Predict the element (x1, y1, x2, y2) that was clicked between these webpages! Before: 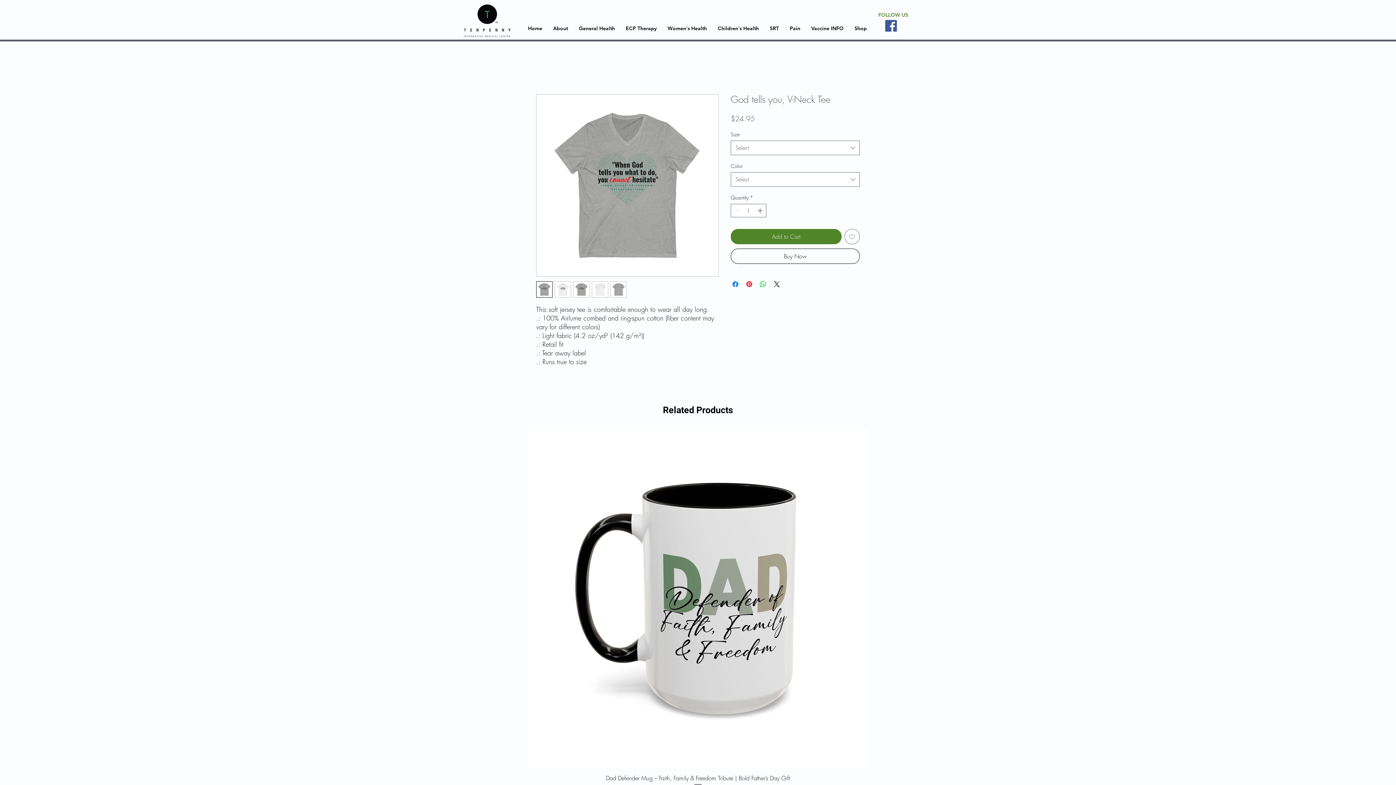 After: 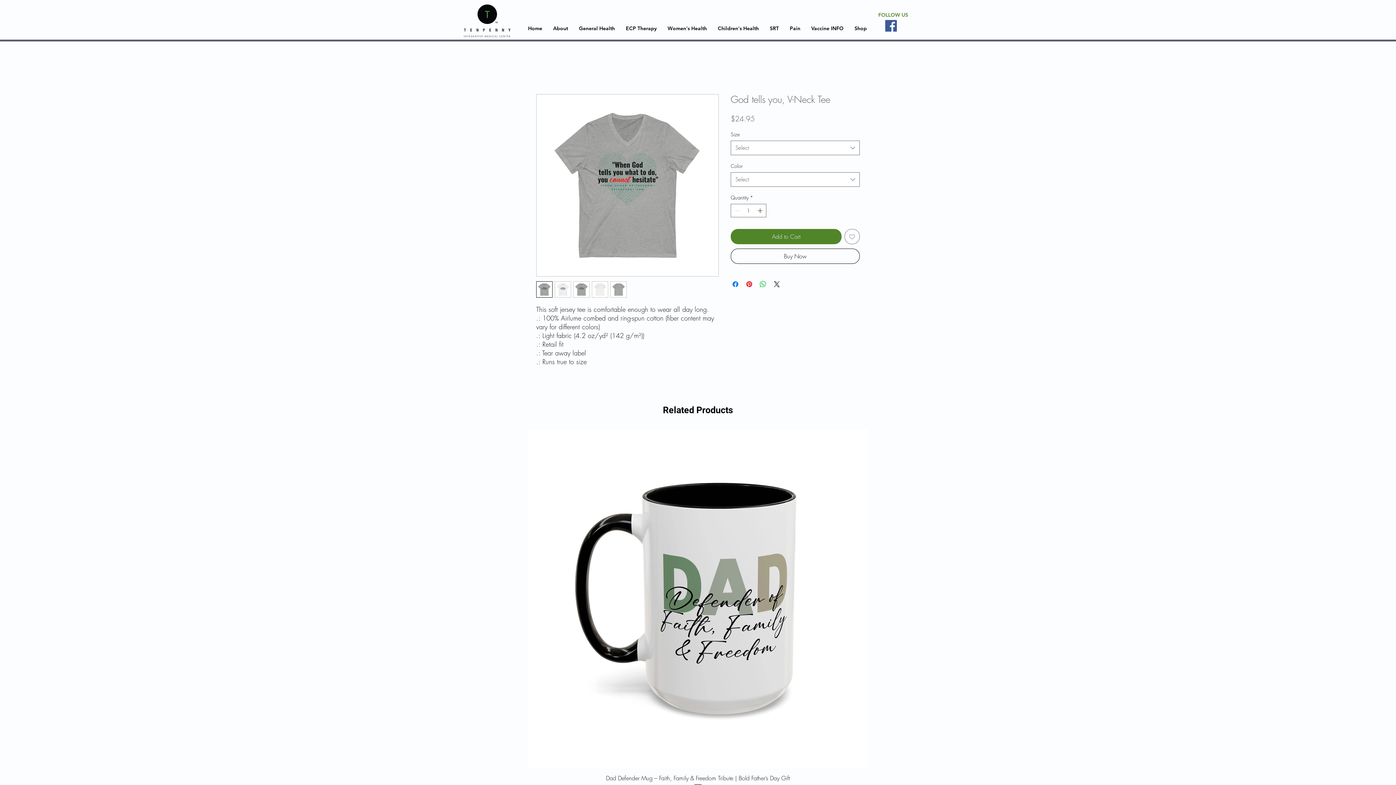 Action: bbox: (554, 281, 571, 297)